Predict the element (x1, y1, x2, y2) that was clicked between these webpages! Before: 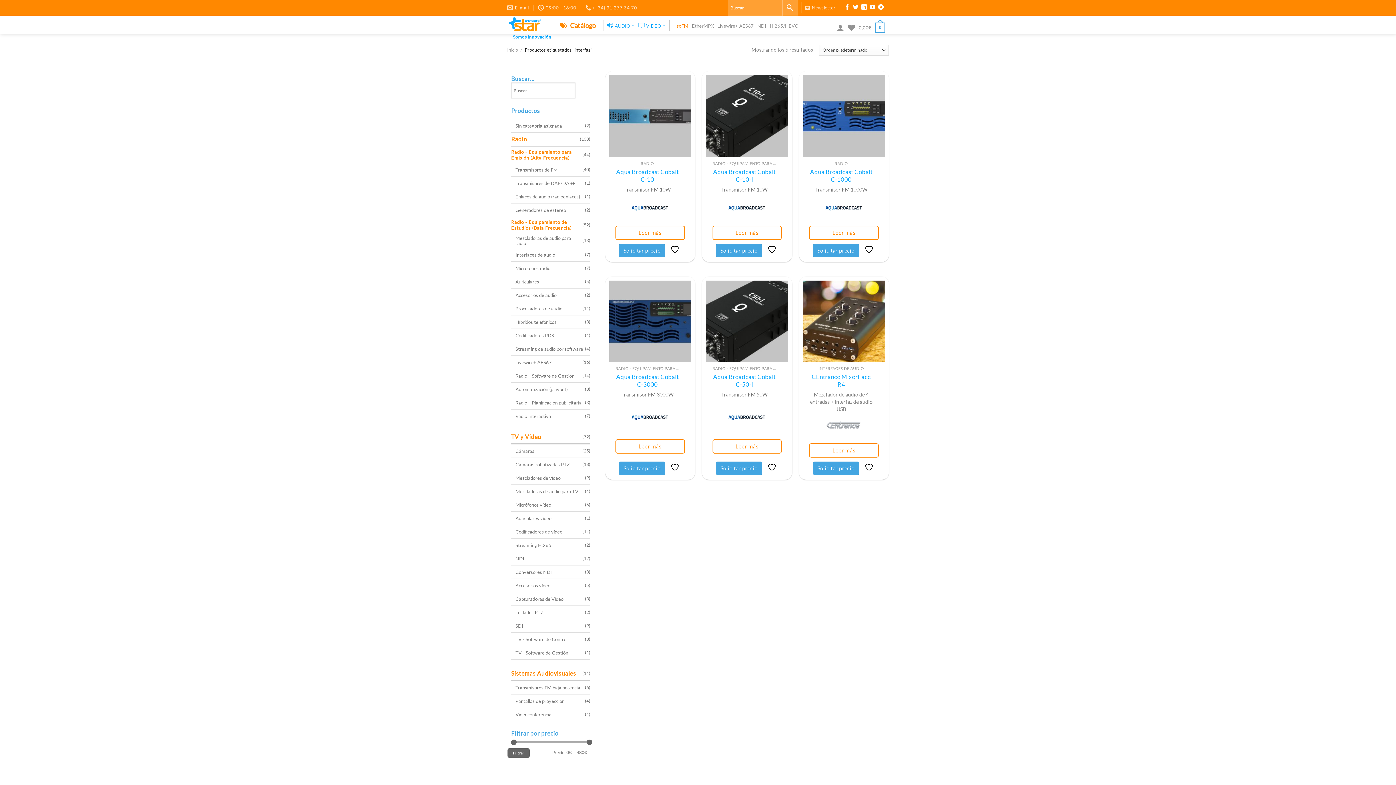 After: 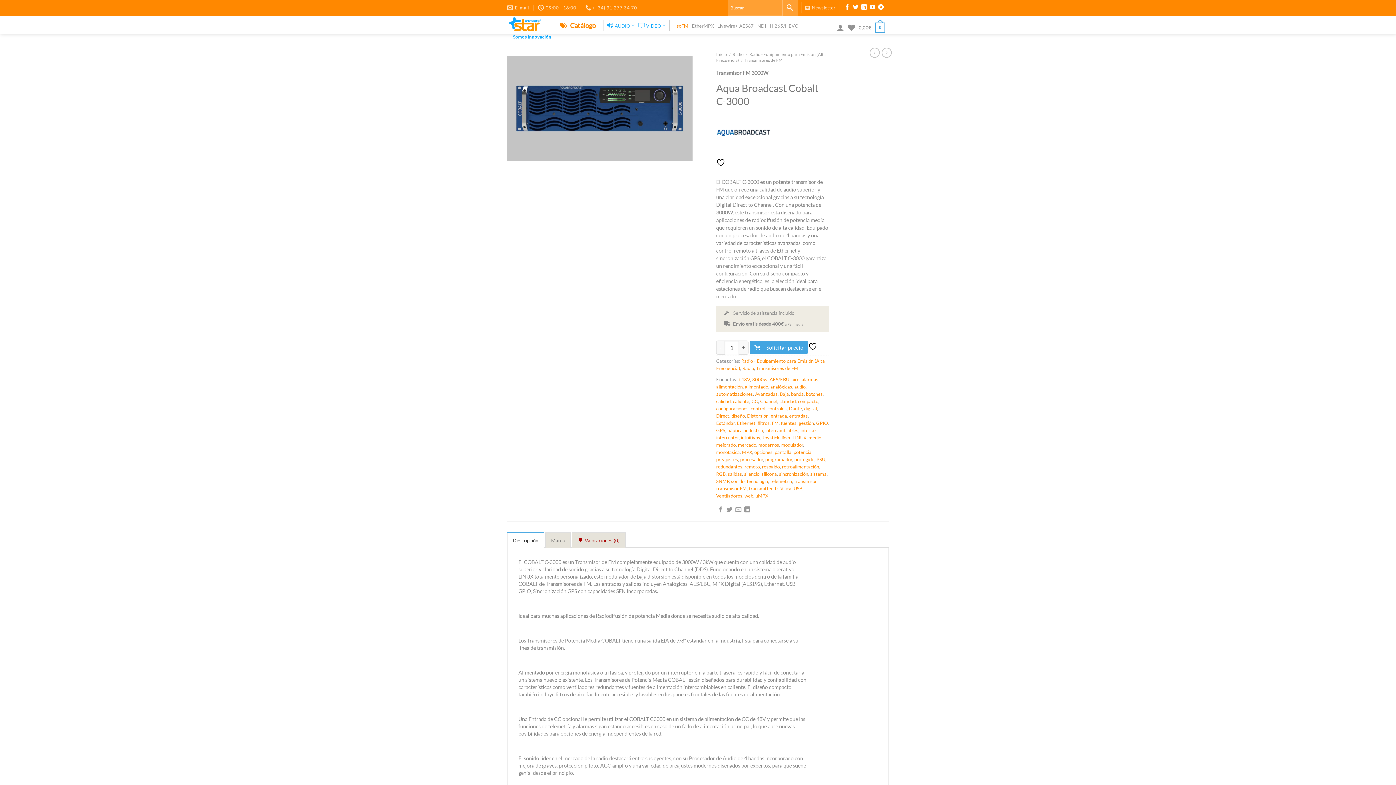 Action: bbox: (615, 439, 684, 453) label: Lee más sobre “Aqua Broadcast Cobalt C-3000”